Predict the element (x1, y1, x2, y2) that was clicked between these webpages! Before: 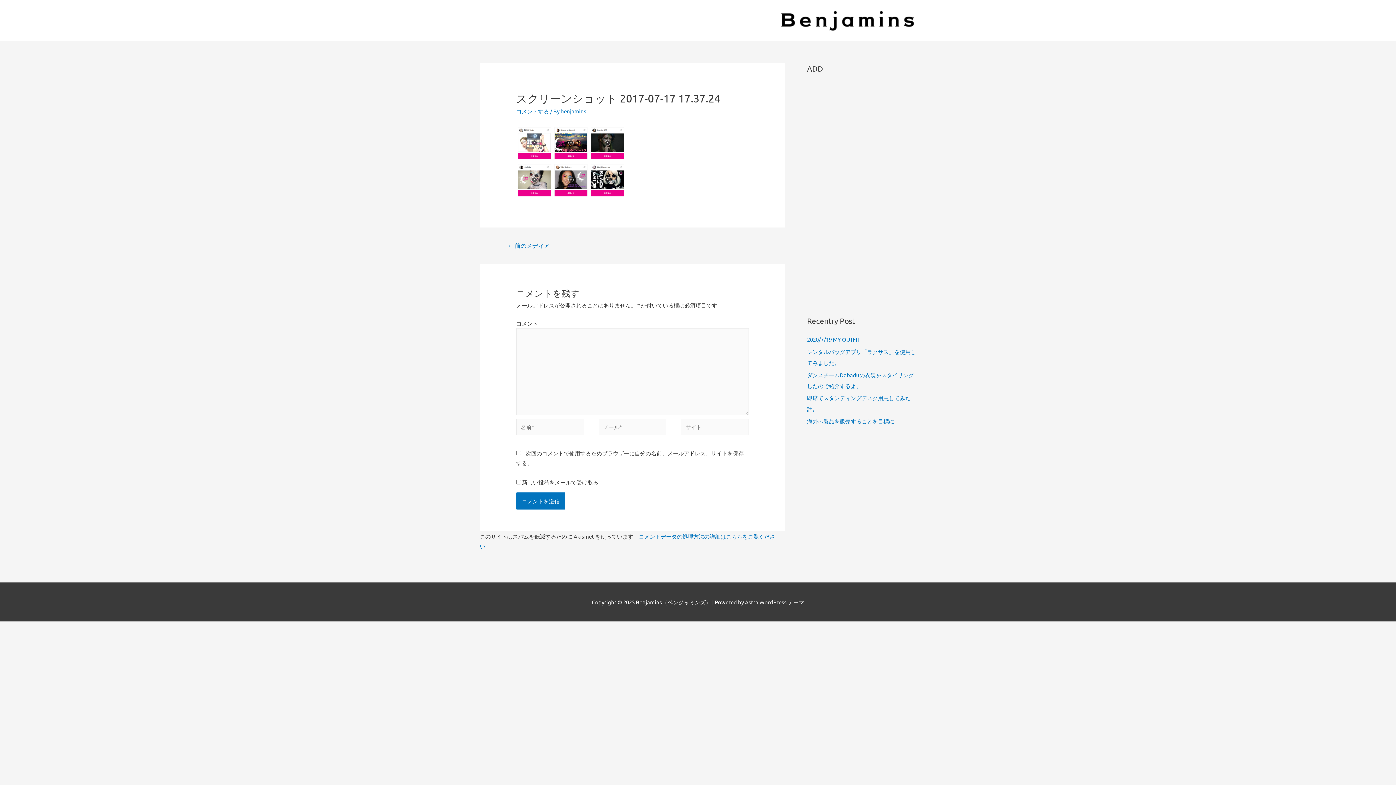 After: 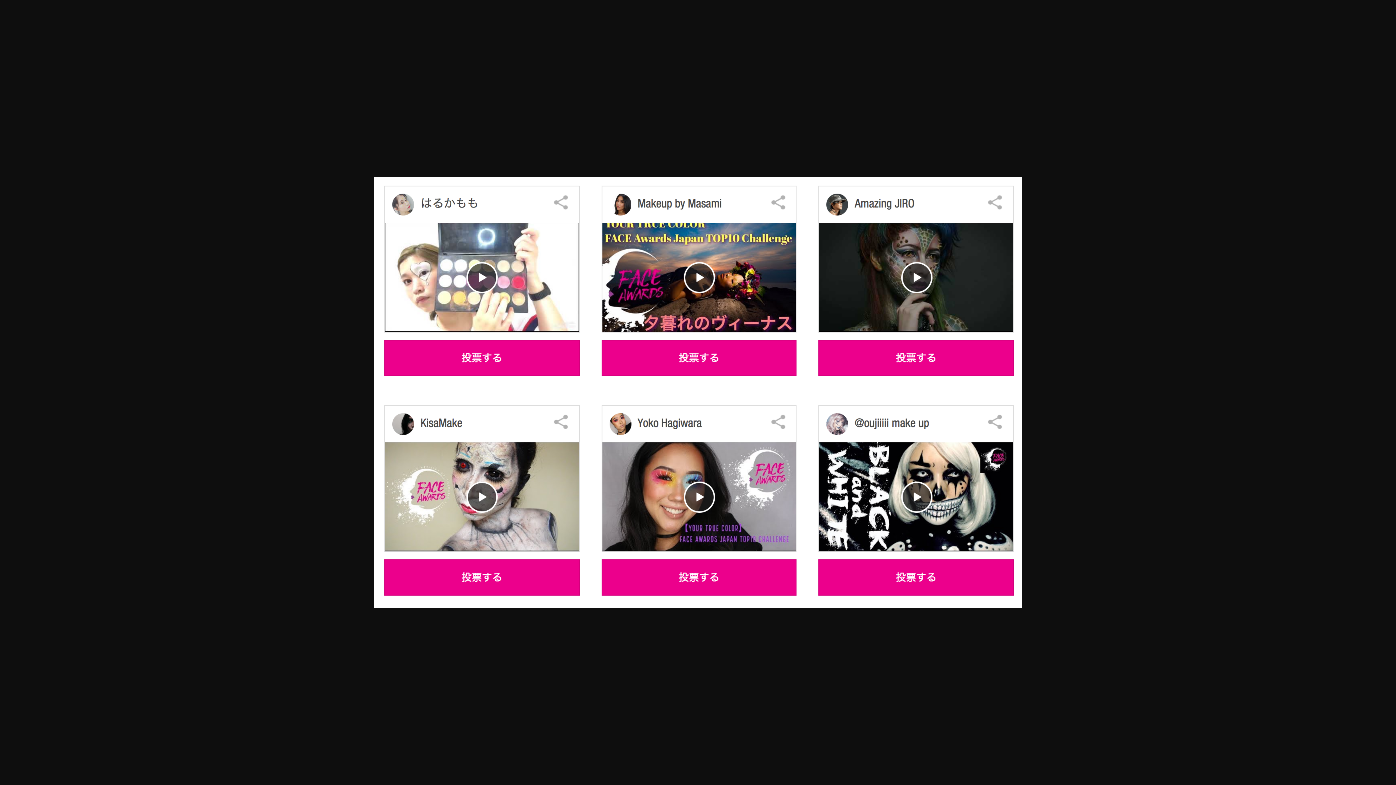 Action: bbox: (516, 157, 625, 164)